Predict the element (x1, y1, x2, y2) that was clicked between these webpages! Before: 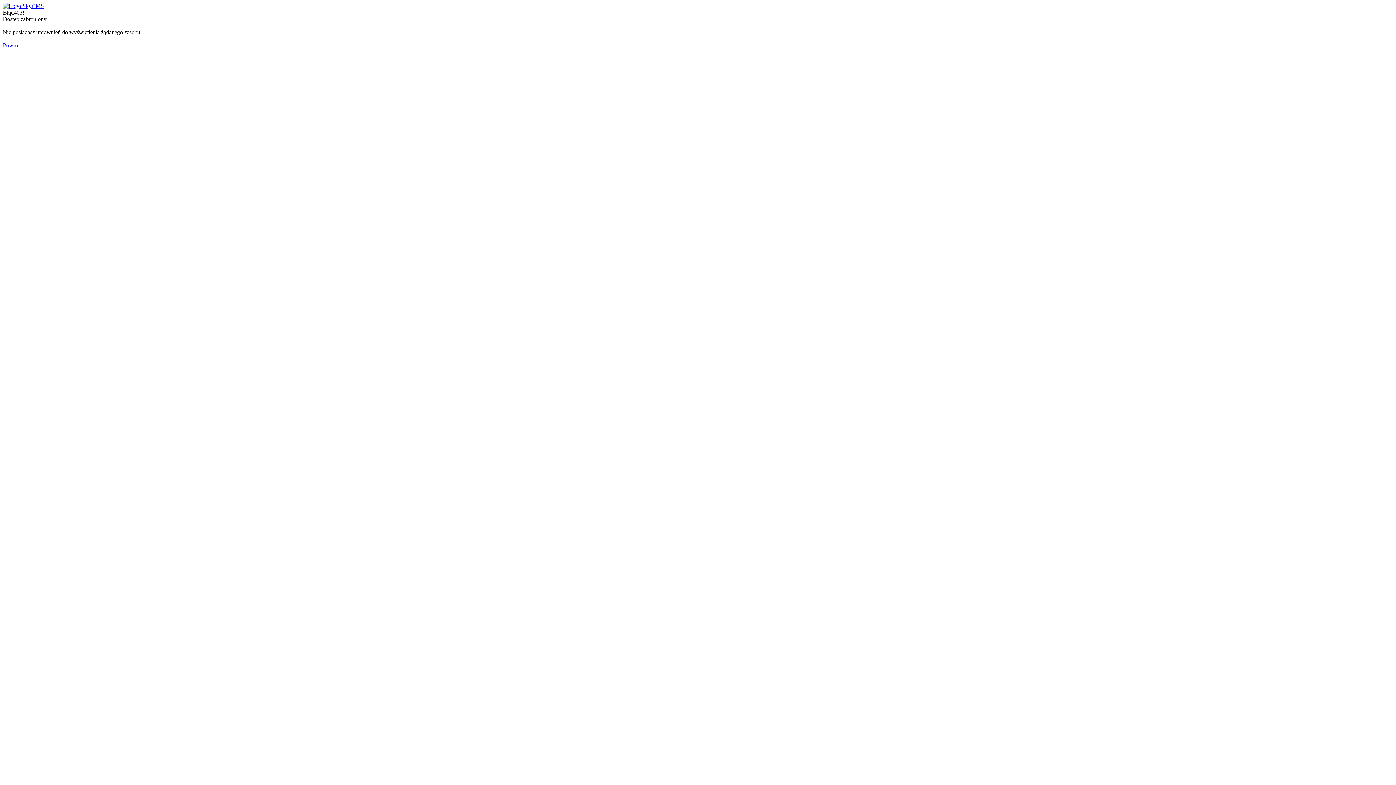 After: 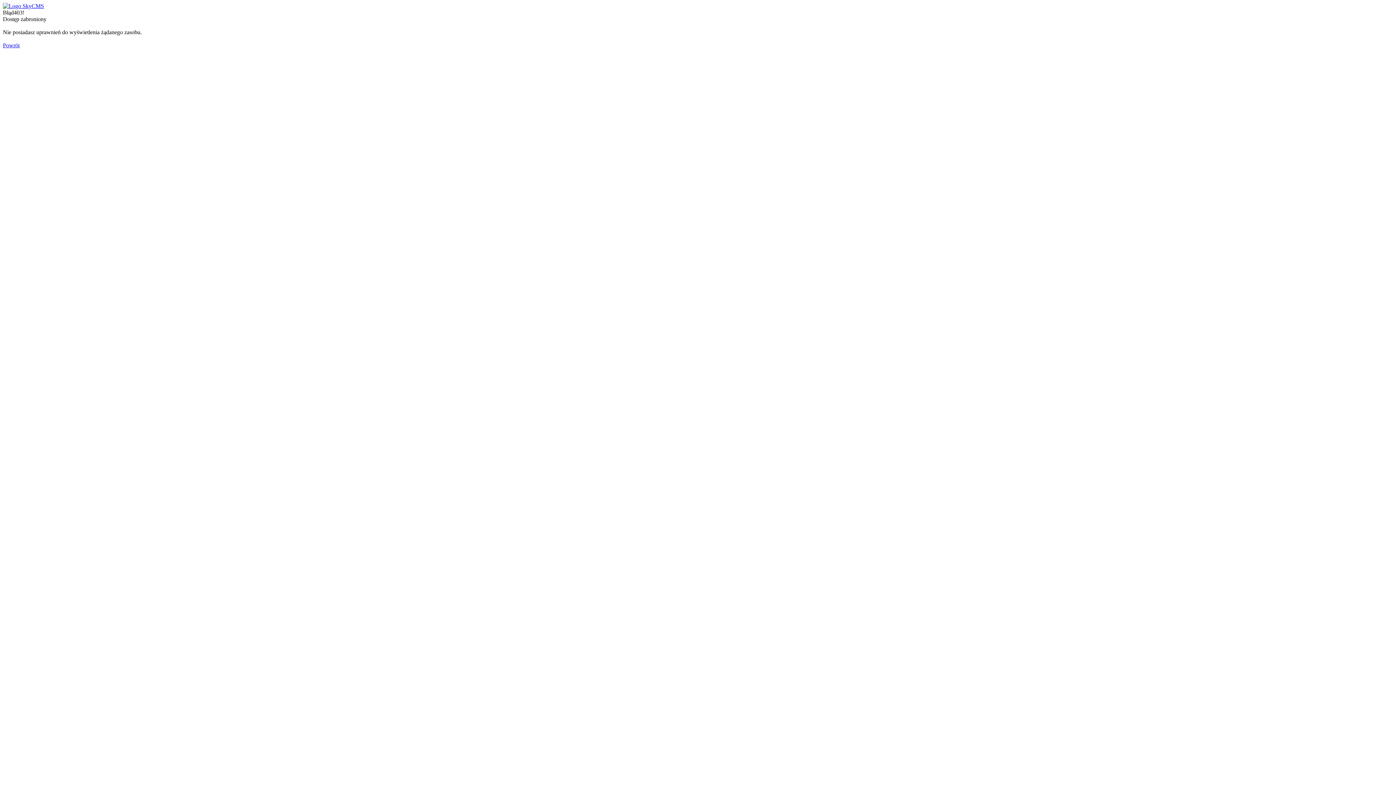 Action: bbox: (2, 42, 19, 48) label: Powrót